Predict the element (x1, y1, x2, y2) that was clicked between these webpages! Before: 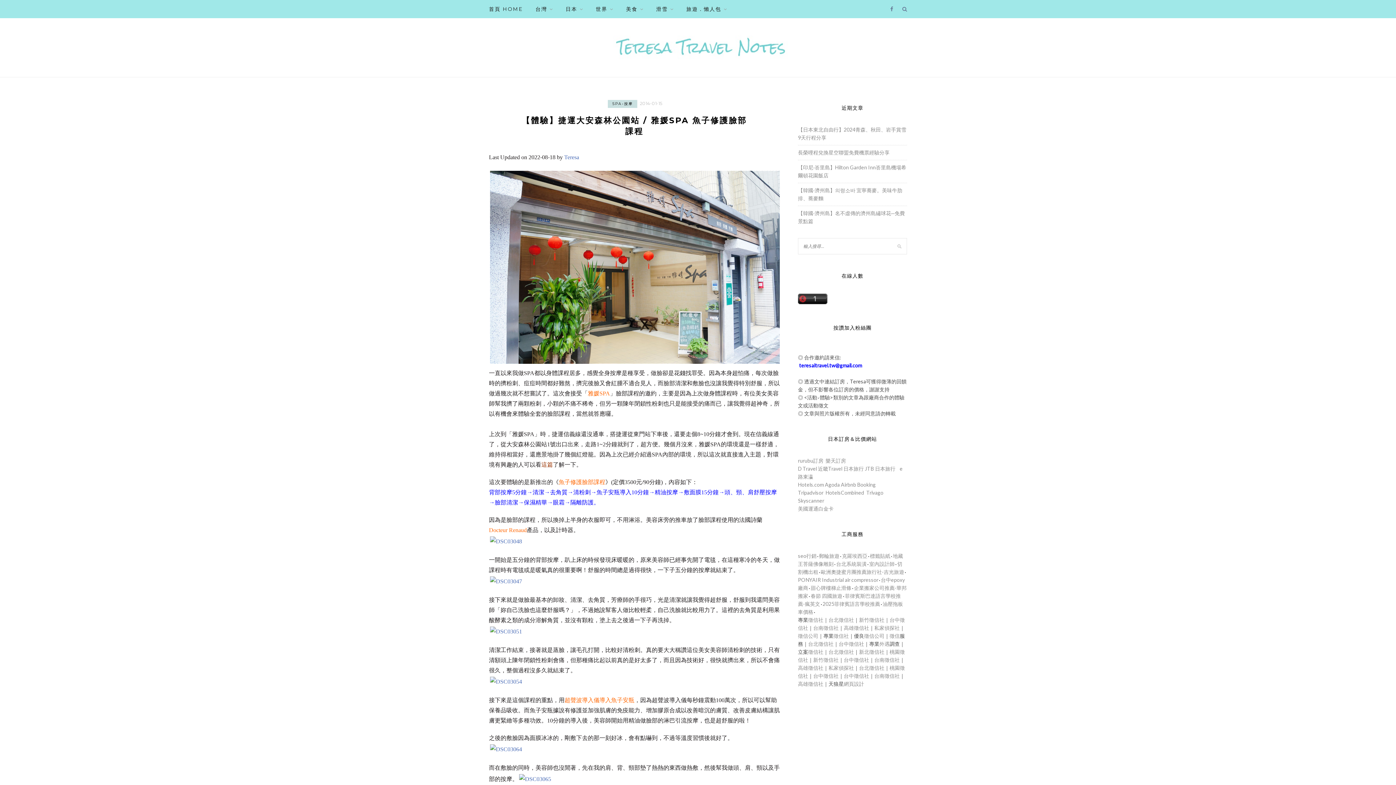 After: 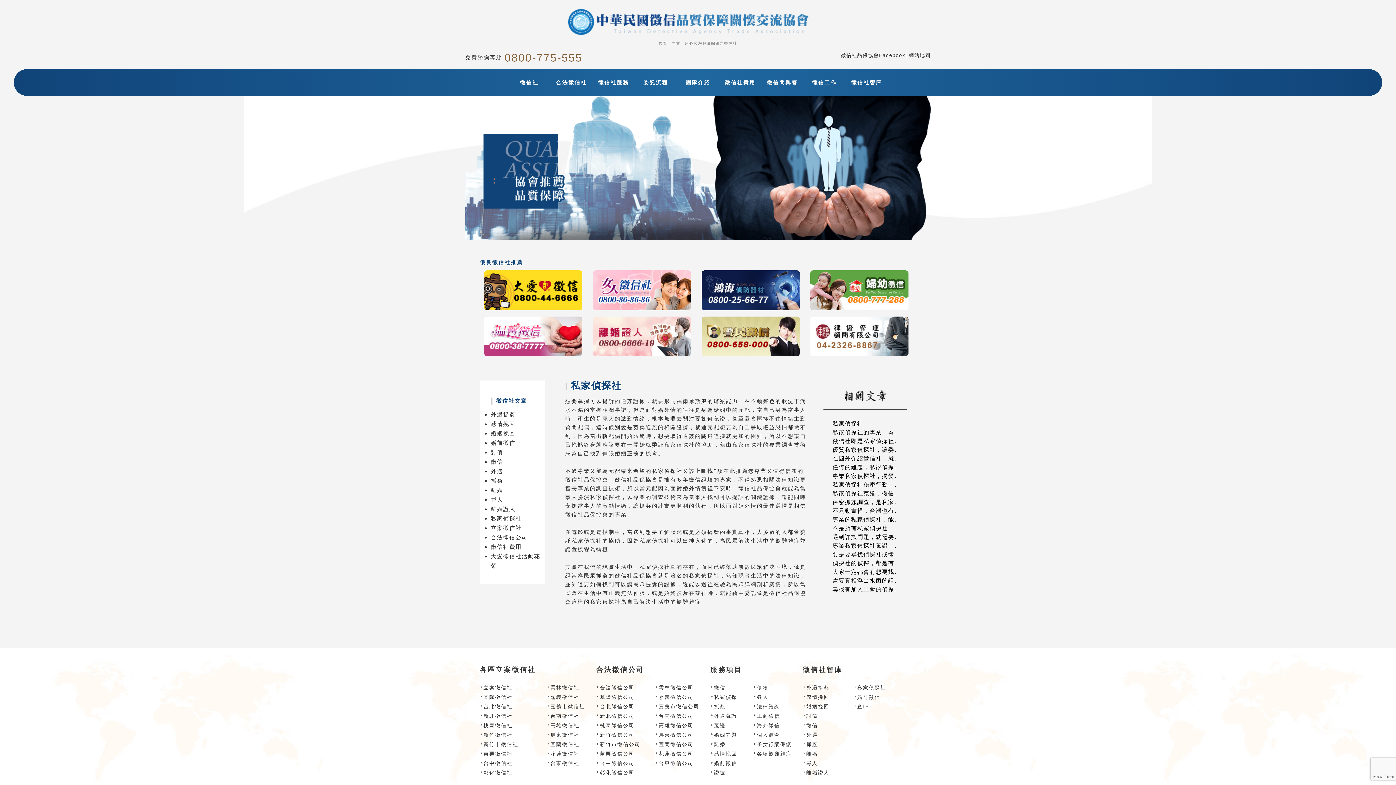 Action: label: 私家偵探社 bbox: (874, 625, 900, 631)